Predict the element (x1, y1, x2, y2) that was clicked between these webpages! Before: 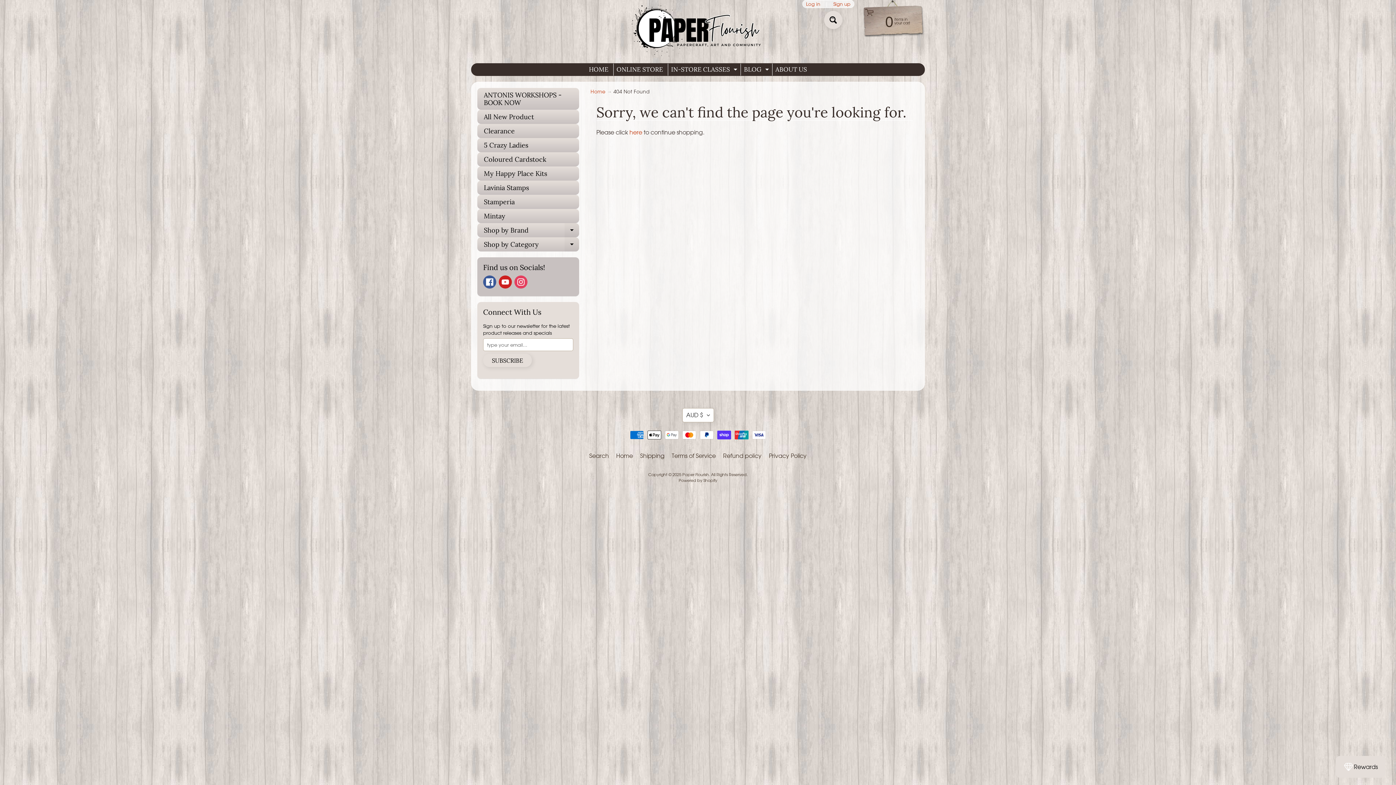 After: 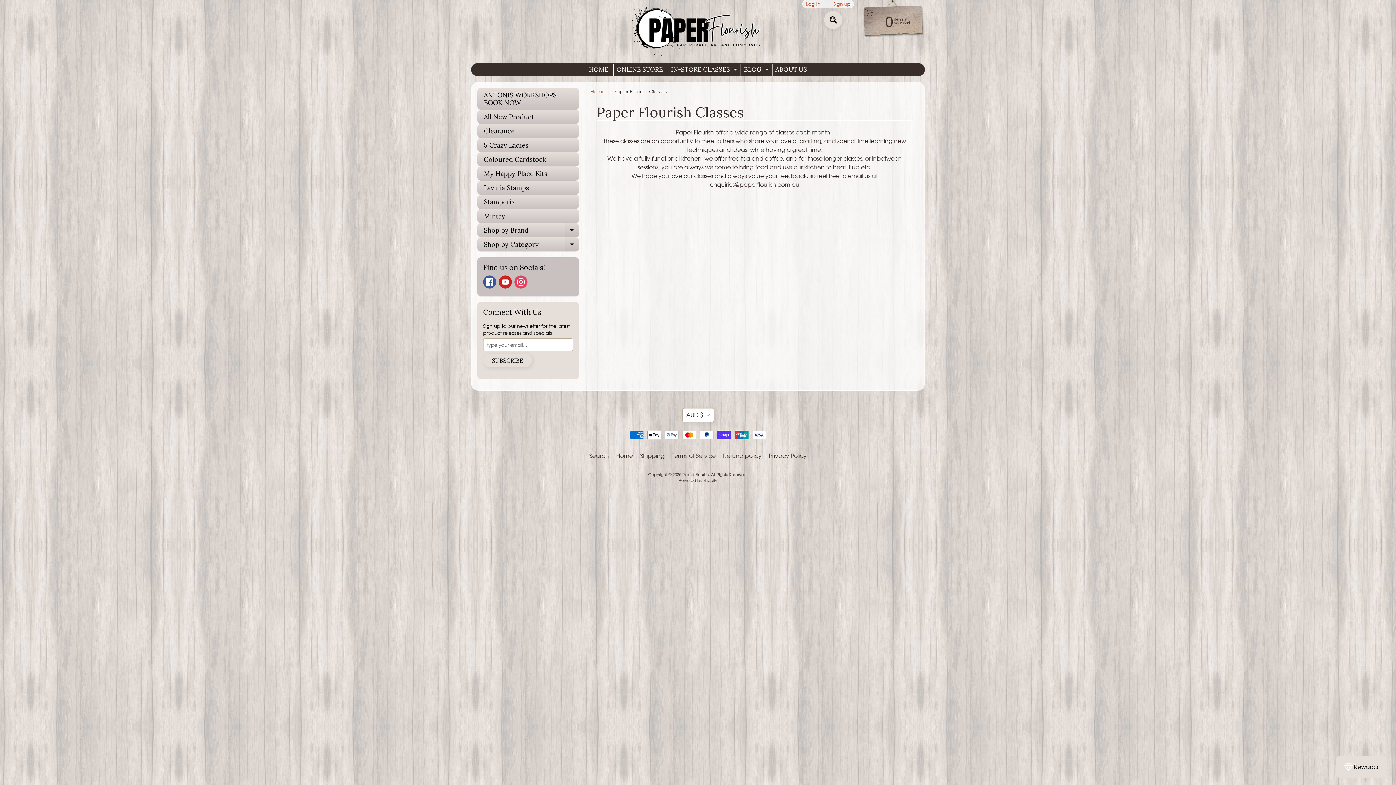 Action: label: EXPAND CHILD MENU bbox: (732, 63, 739, 75)